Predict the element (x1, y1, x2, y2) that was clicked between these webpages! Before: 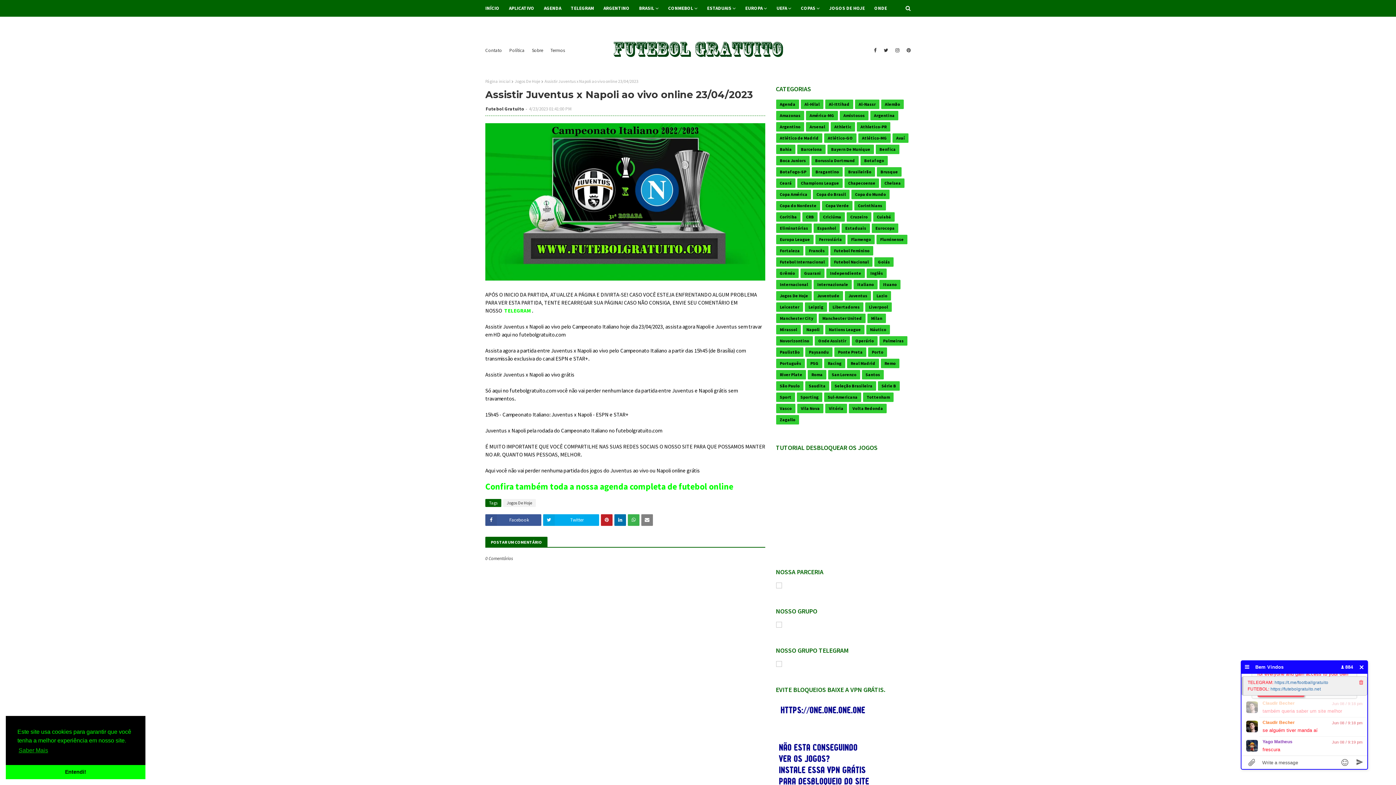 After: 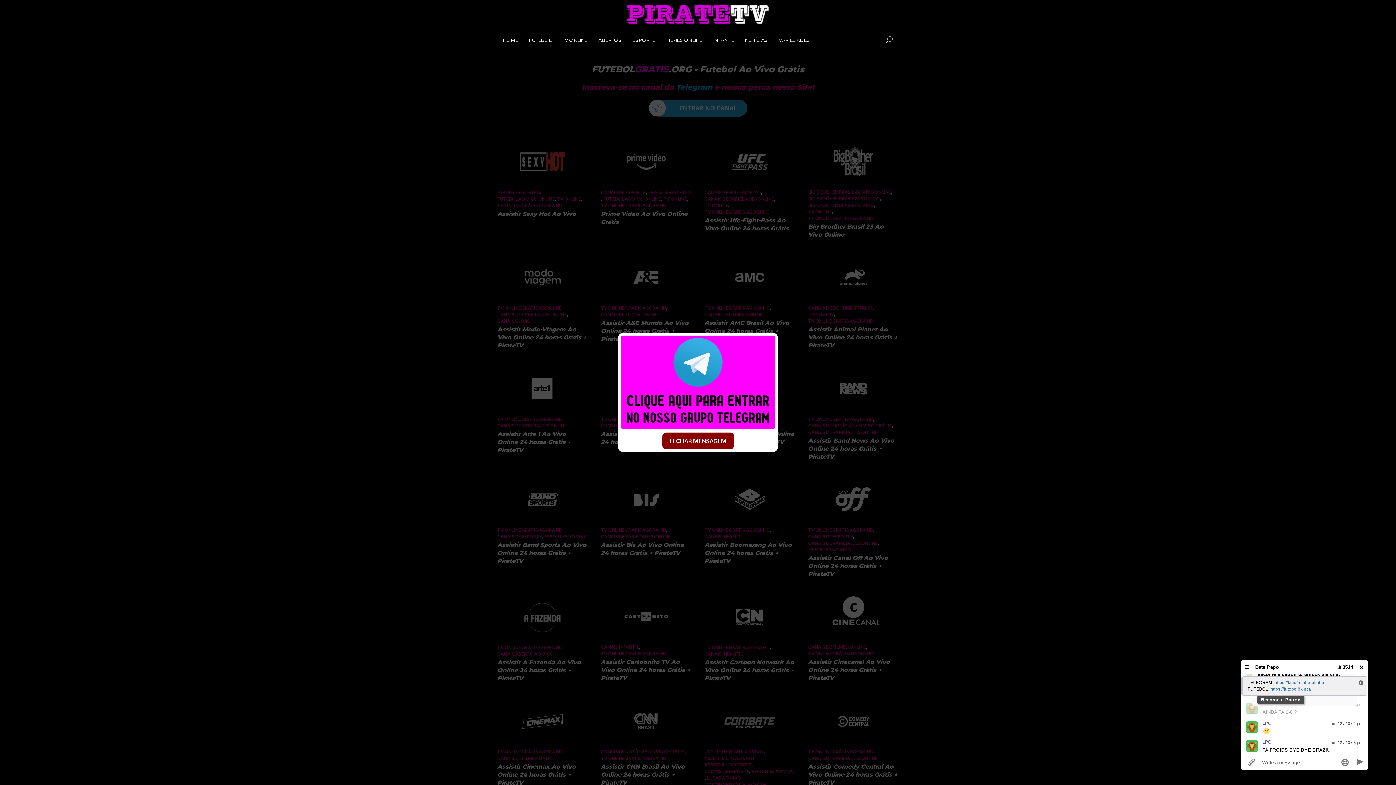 Action: bbox: (548, 44, 566, 56) label: Termos